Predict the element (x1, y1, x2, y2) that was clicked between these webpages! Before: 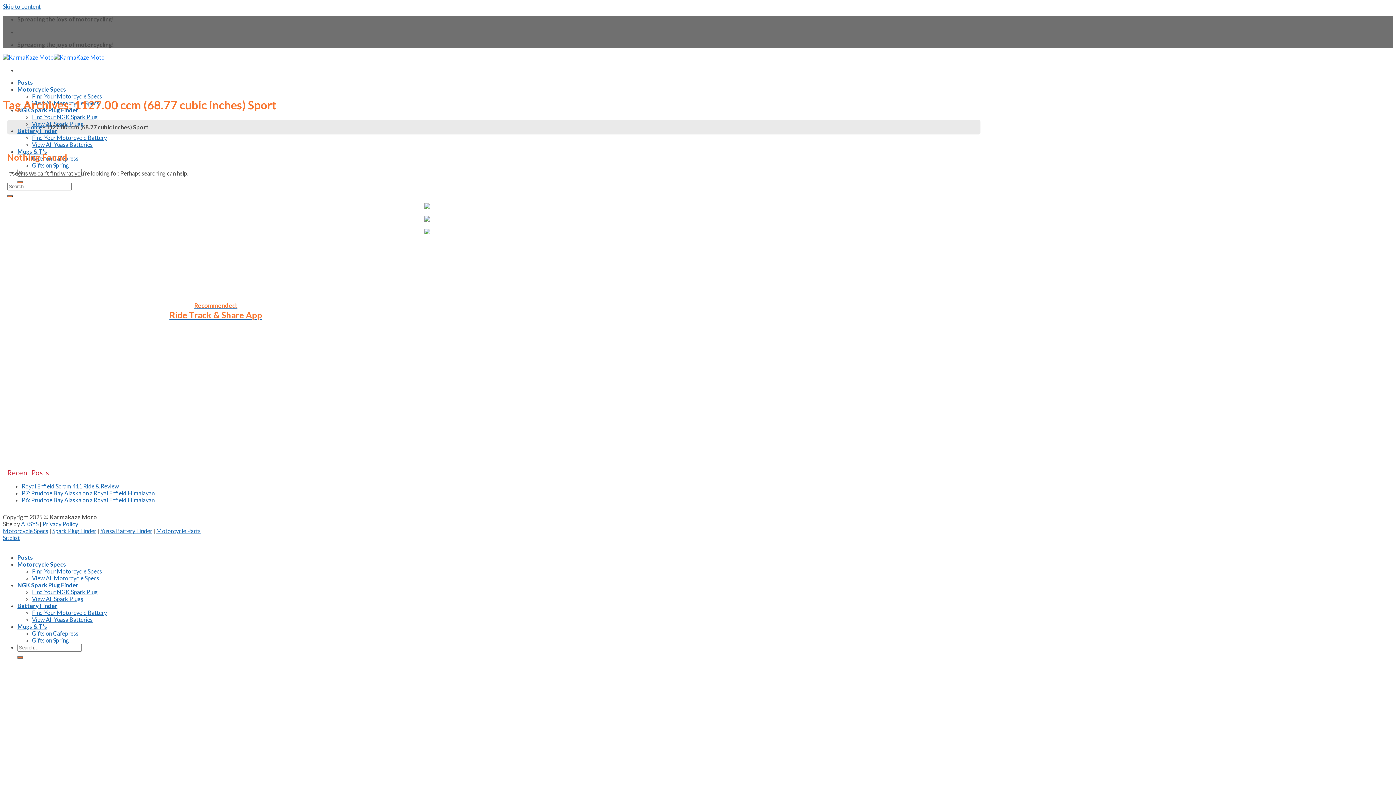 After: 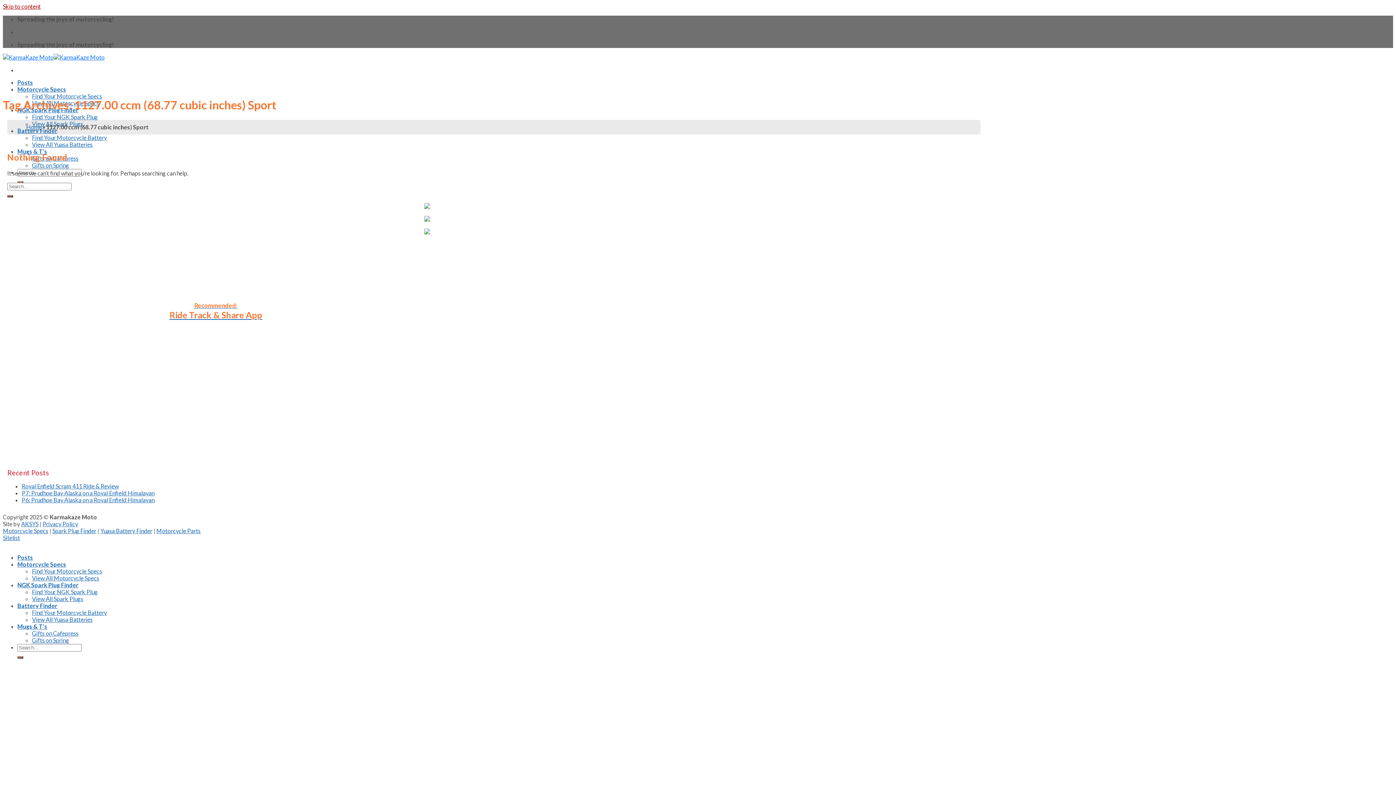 Action: label: Skip to content bbox: (2, 2, 40, 9)